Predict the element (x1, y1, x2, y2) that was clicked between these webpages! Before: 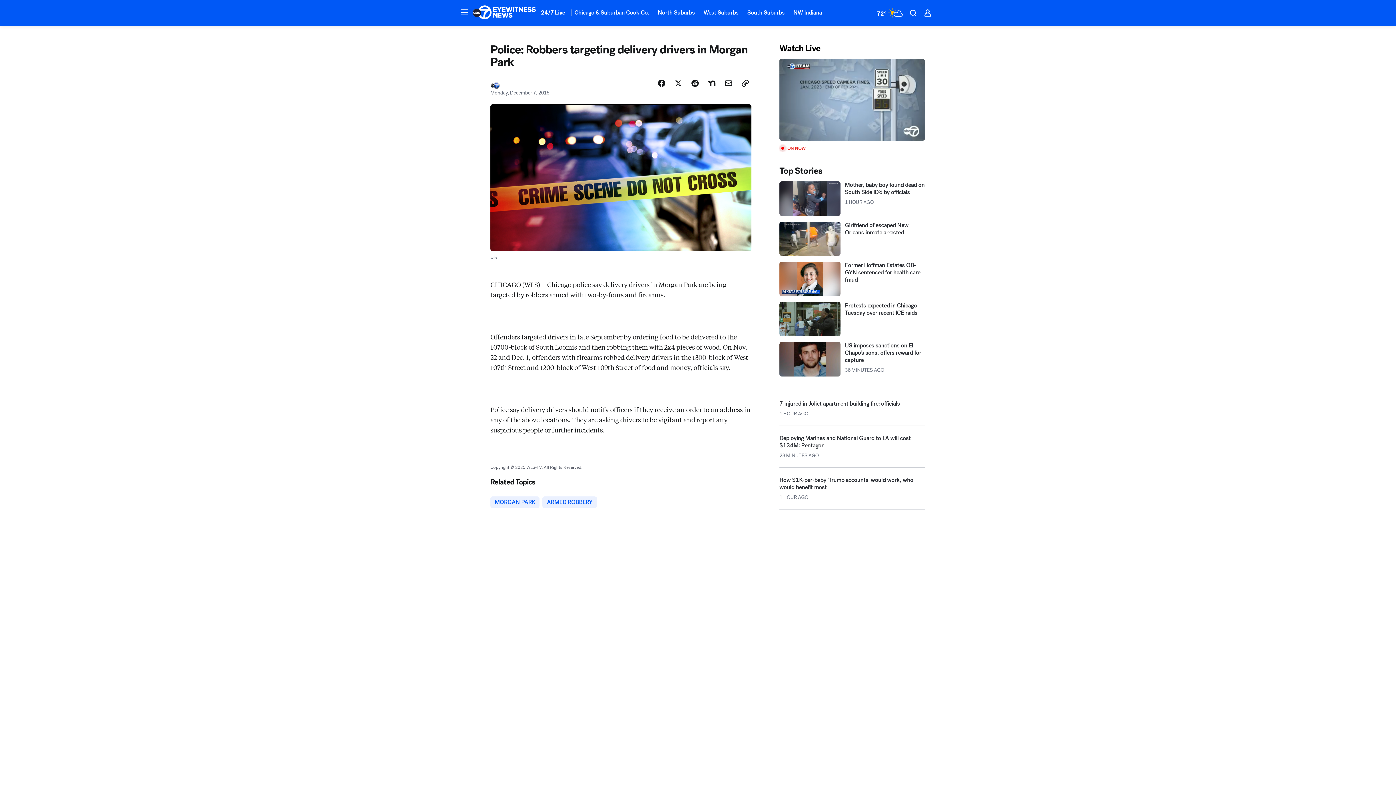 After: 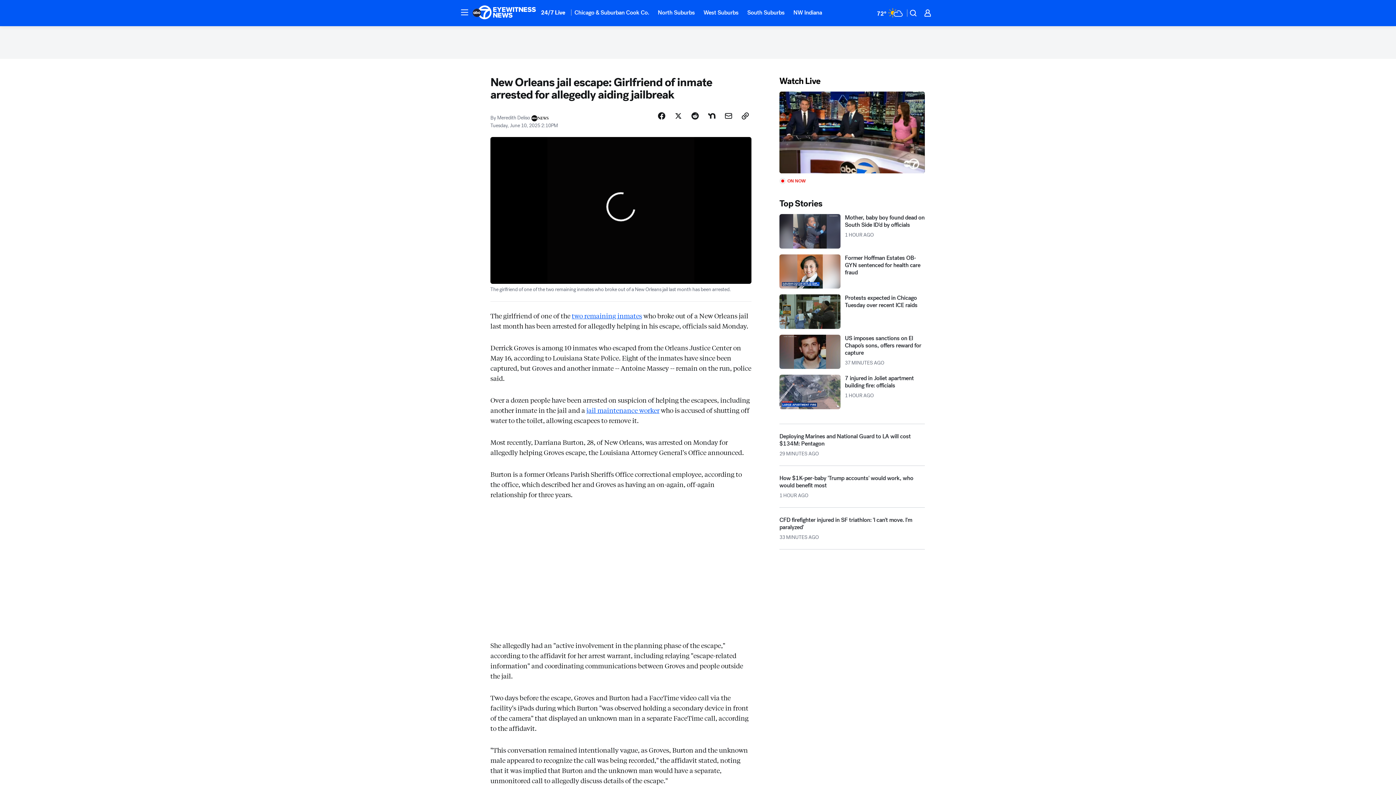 Action: bbox: (779, 254, 925, 288) label: Girlfriend of escaped New Orleans inmate arrested